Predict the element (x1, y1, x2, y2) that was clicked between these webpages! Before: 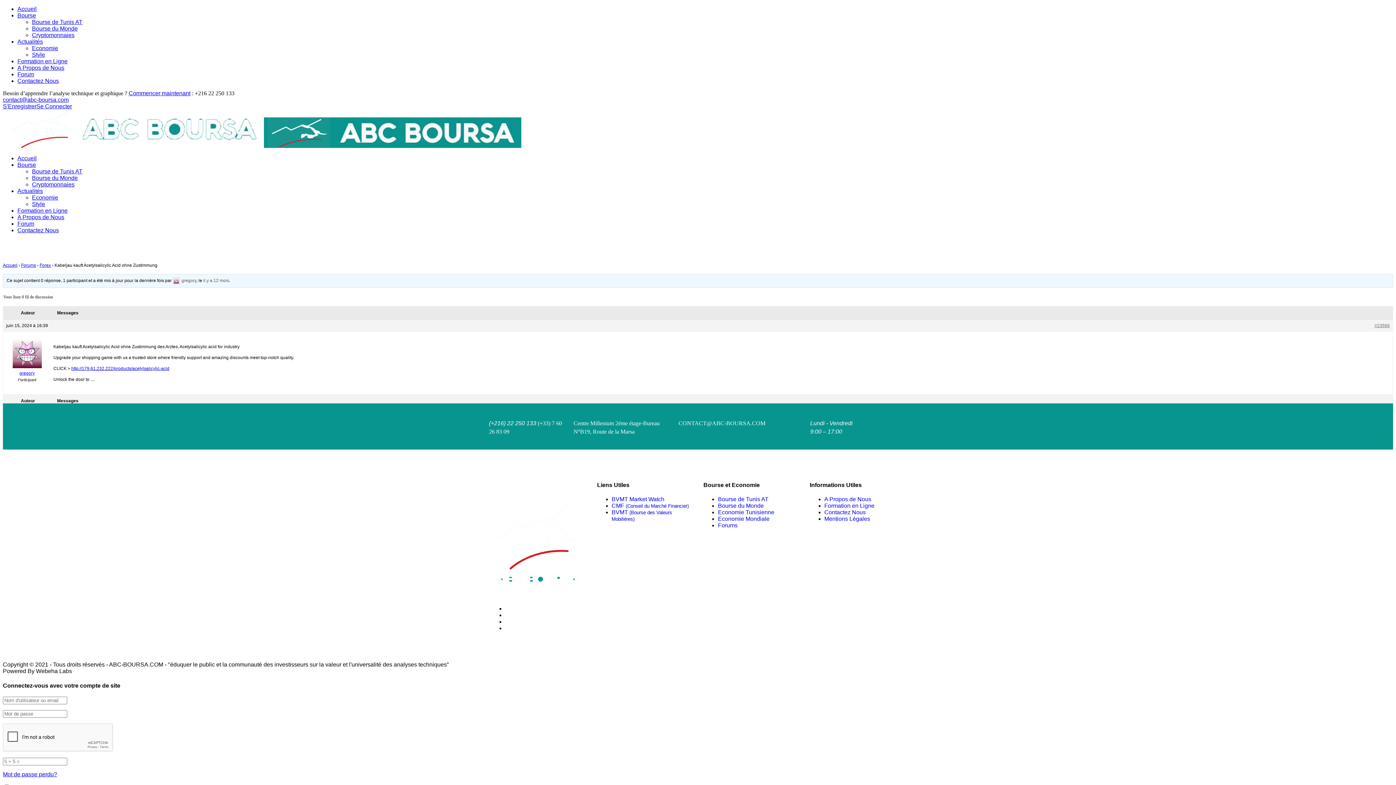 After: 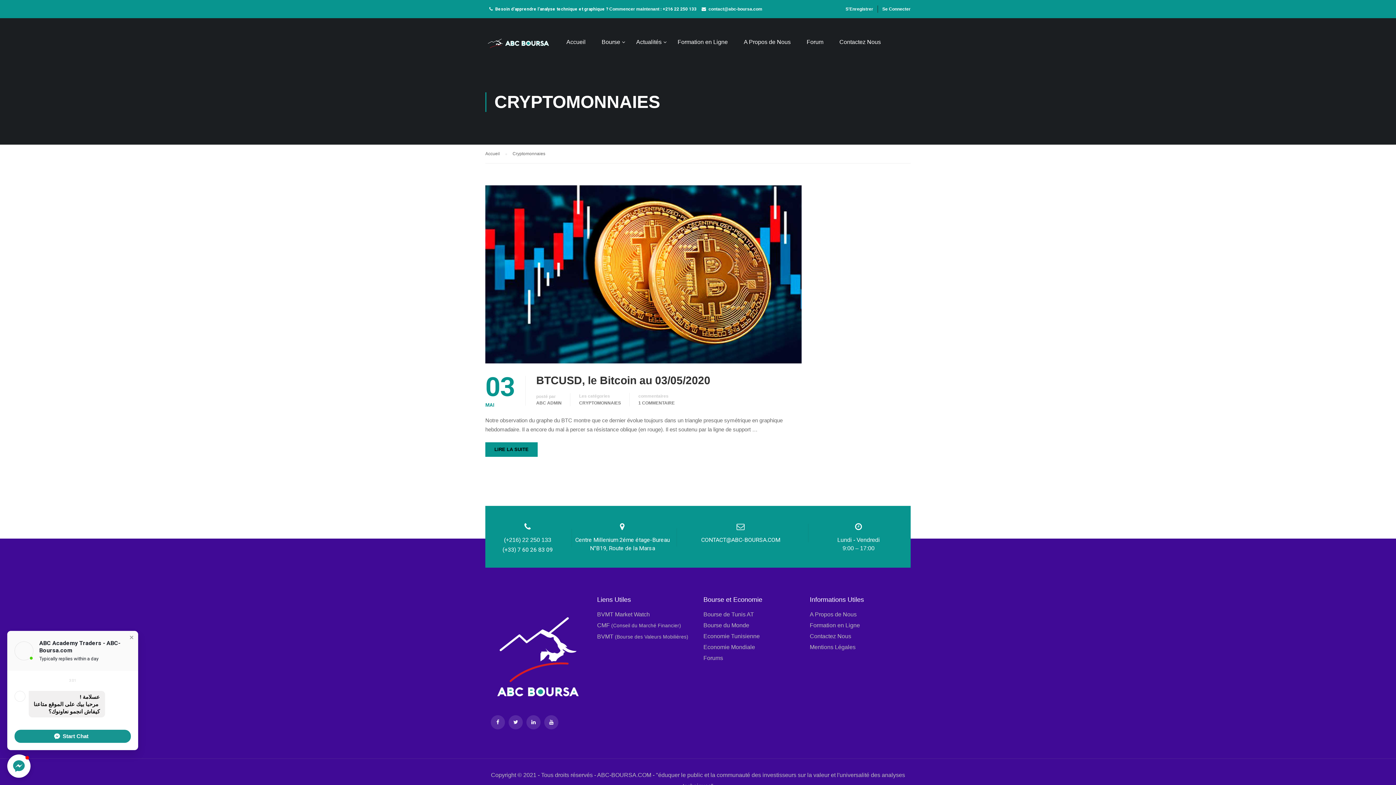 Action: bbox: (32, 181, 74, 187) label: Cryptomonnaies